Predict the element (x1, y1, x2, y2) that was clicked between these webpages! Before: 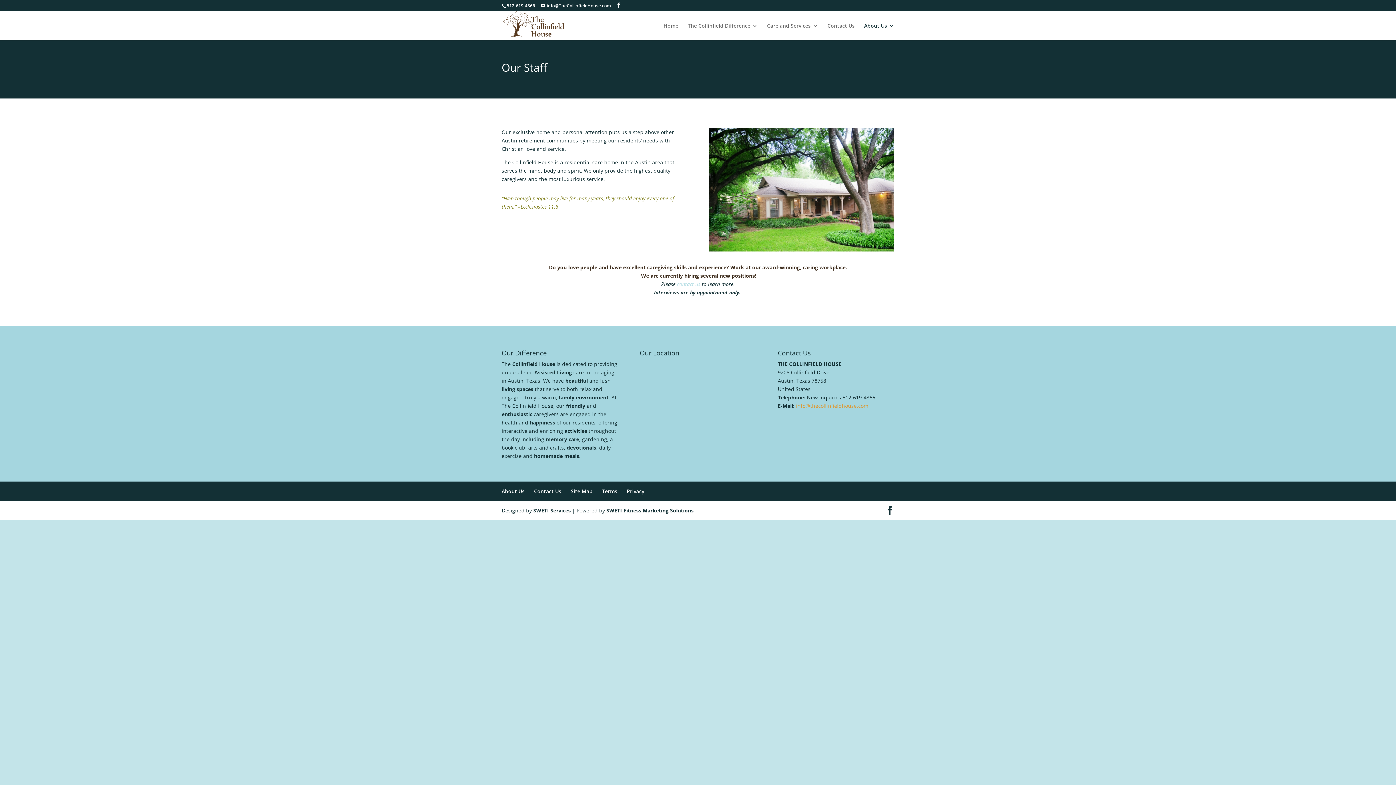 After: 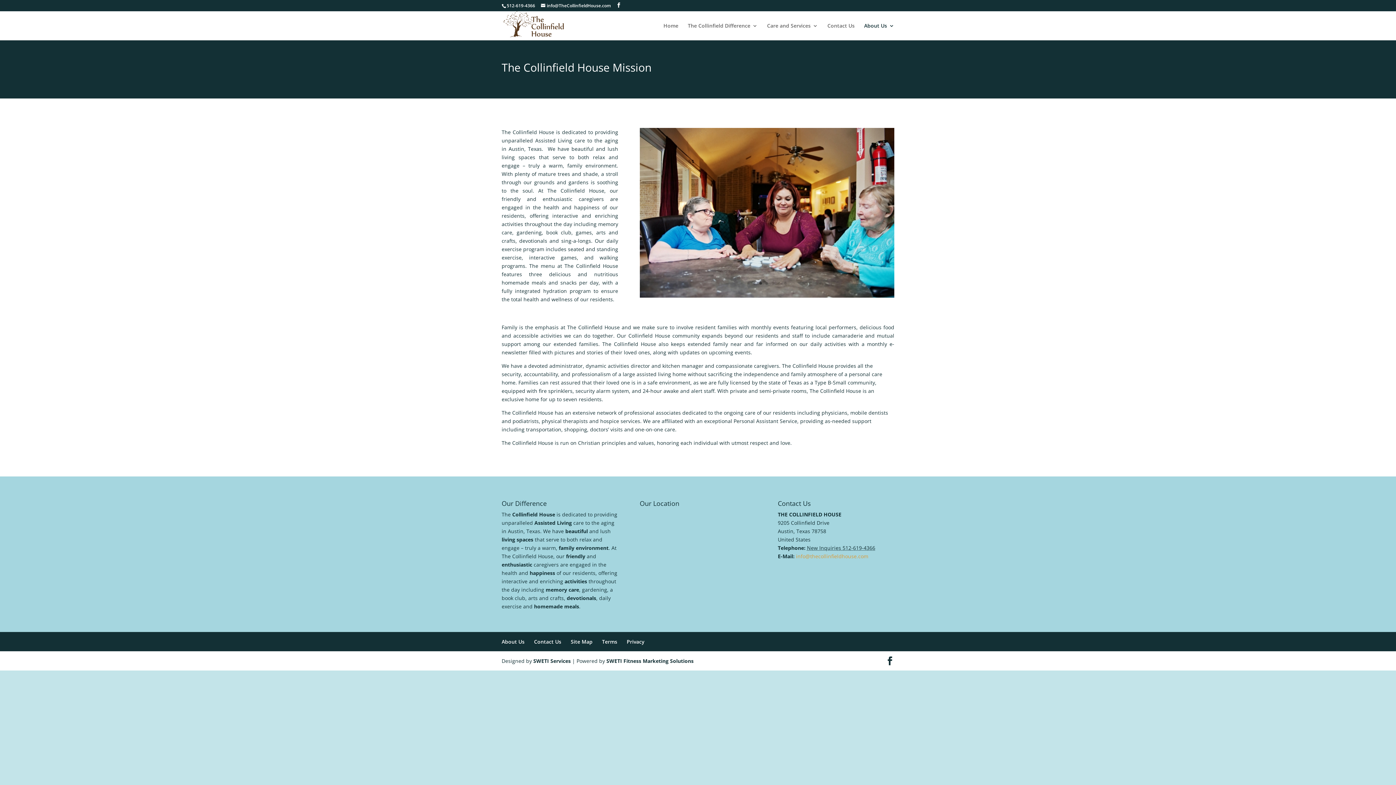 Action: bbox: (864, 23, 894, 40) label: About Us